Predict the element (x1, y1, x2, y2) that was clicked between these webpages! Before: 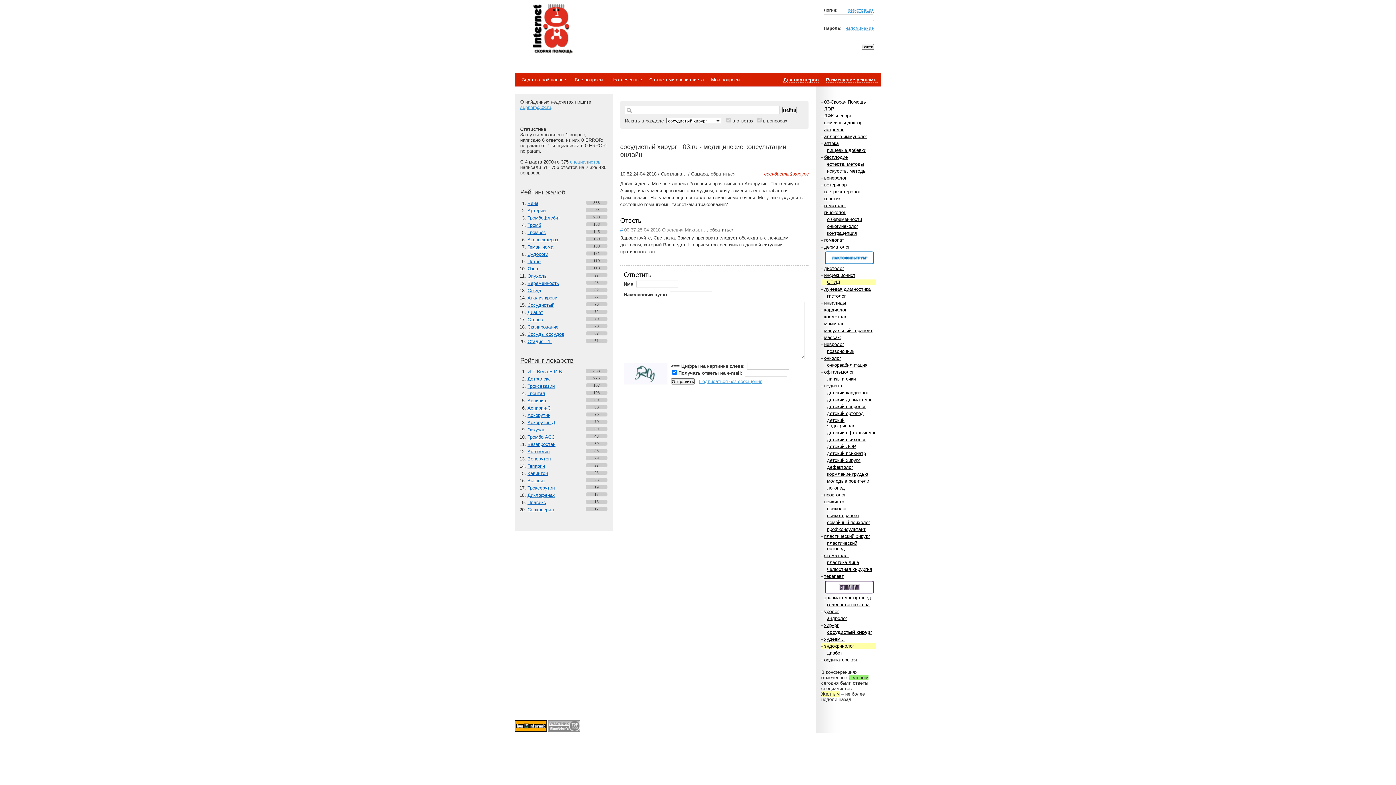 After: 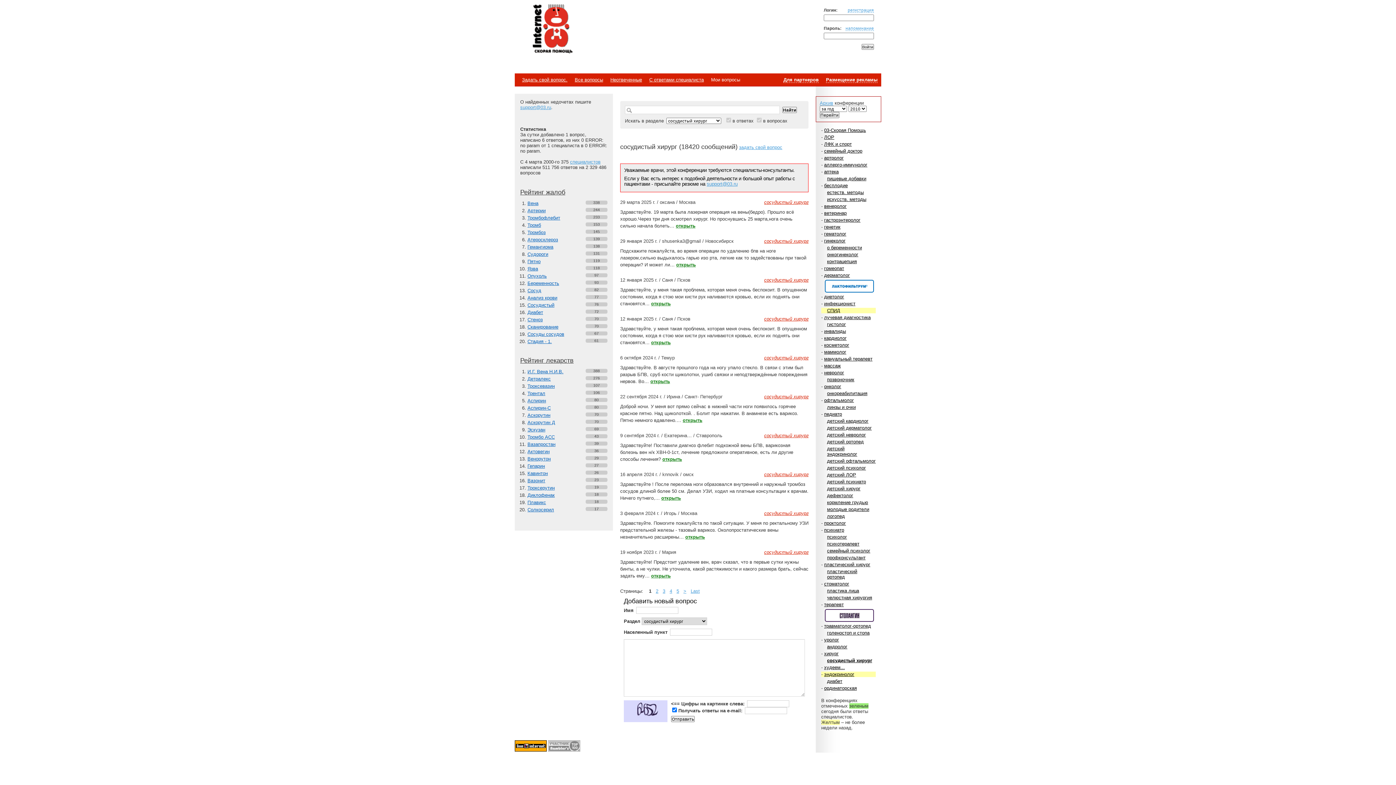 Action: bbox: (764, 171, 808, 176) label: сосудистый хирург